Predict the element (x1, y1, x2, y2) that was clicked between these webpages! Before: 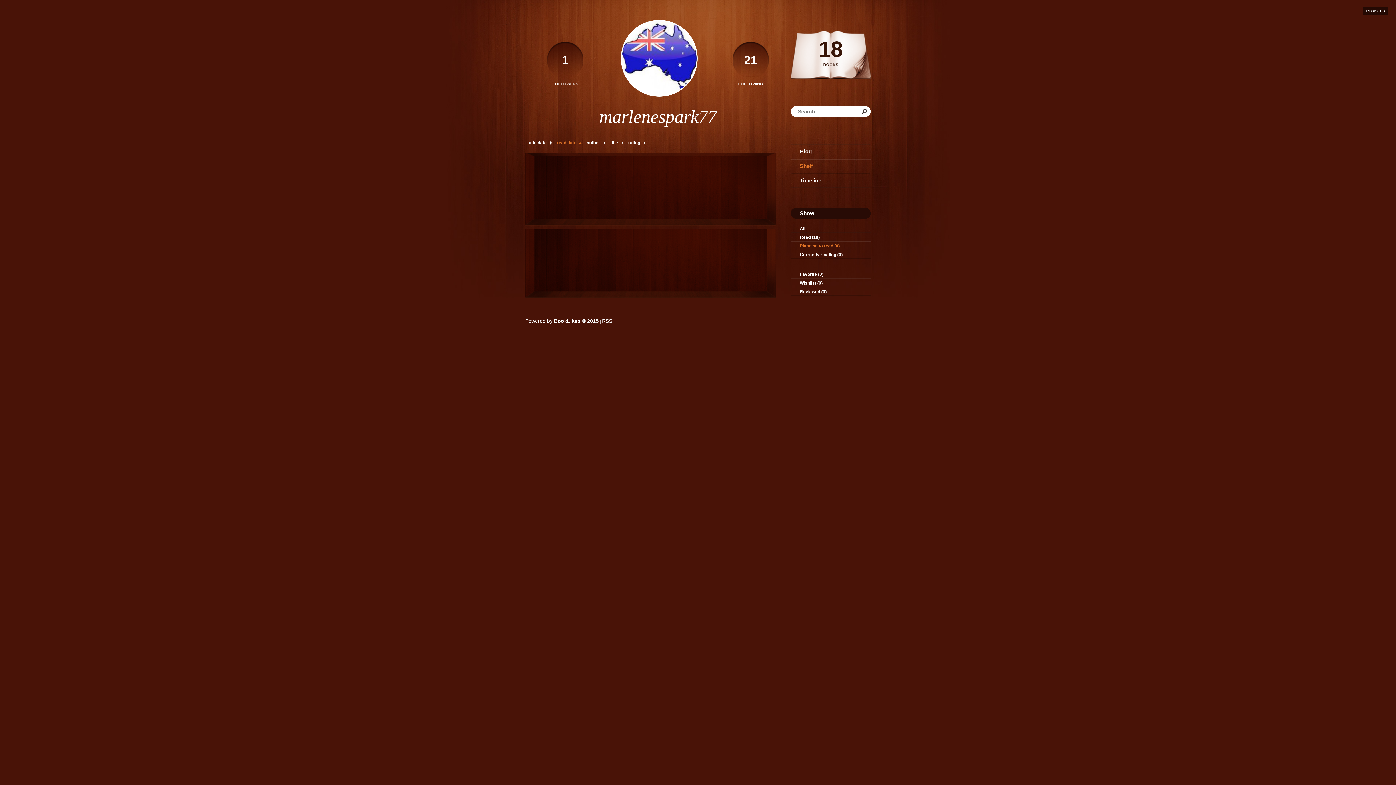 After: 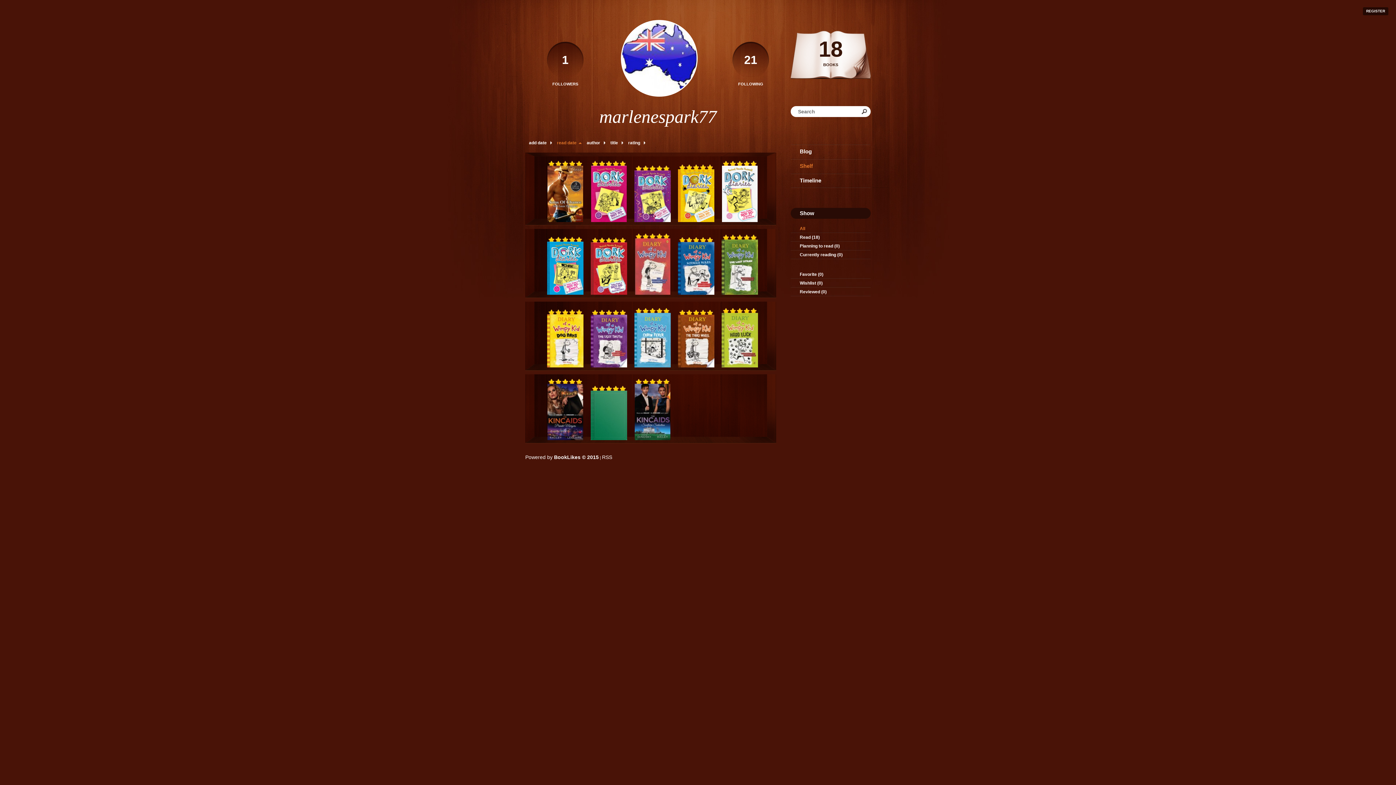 Action: bbox: (790, 158, 870, 173) label: Shelf